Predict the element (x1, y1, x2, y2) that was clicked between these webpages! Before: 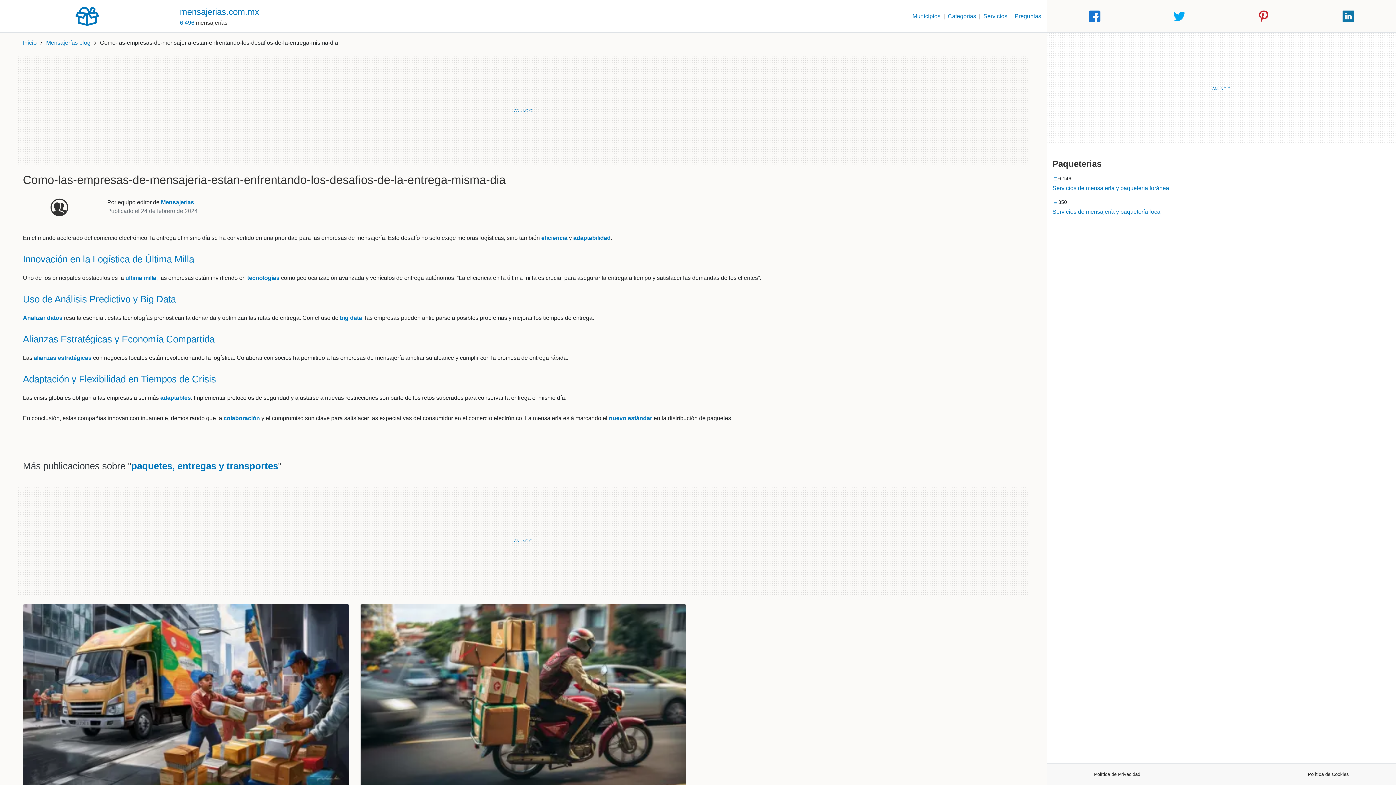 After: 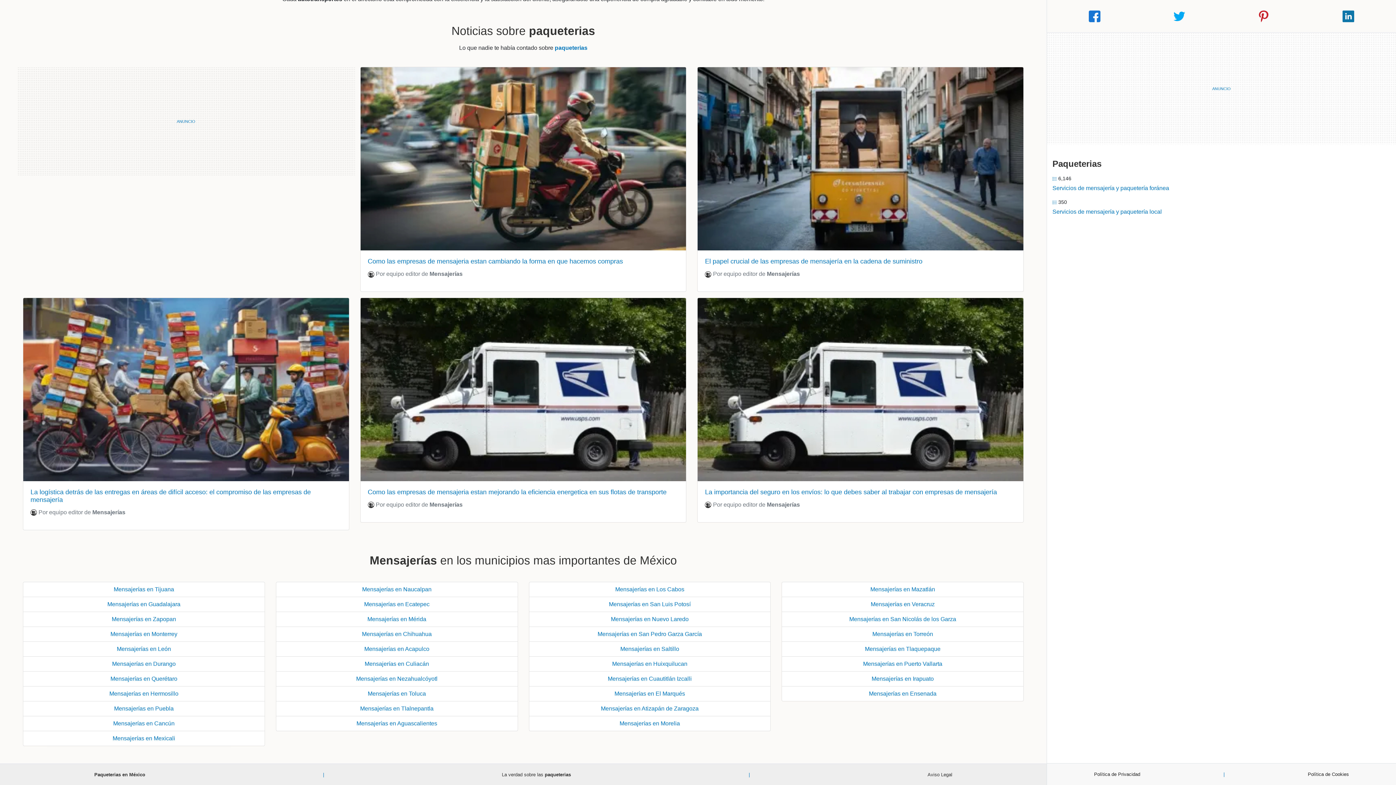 Action: bbox: (912, 11, 940, 20) label: Municipios